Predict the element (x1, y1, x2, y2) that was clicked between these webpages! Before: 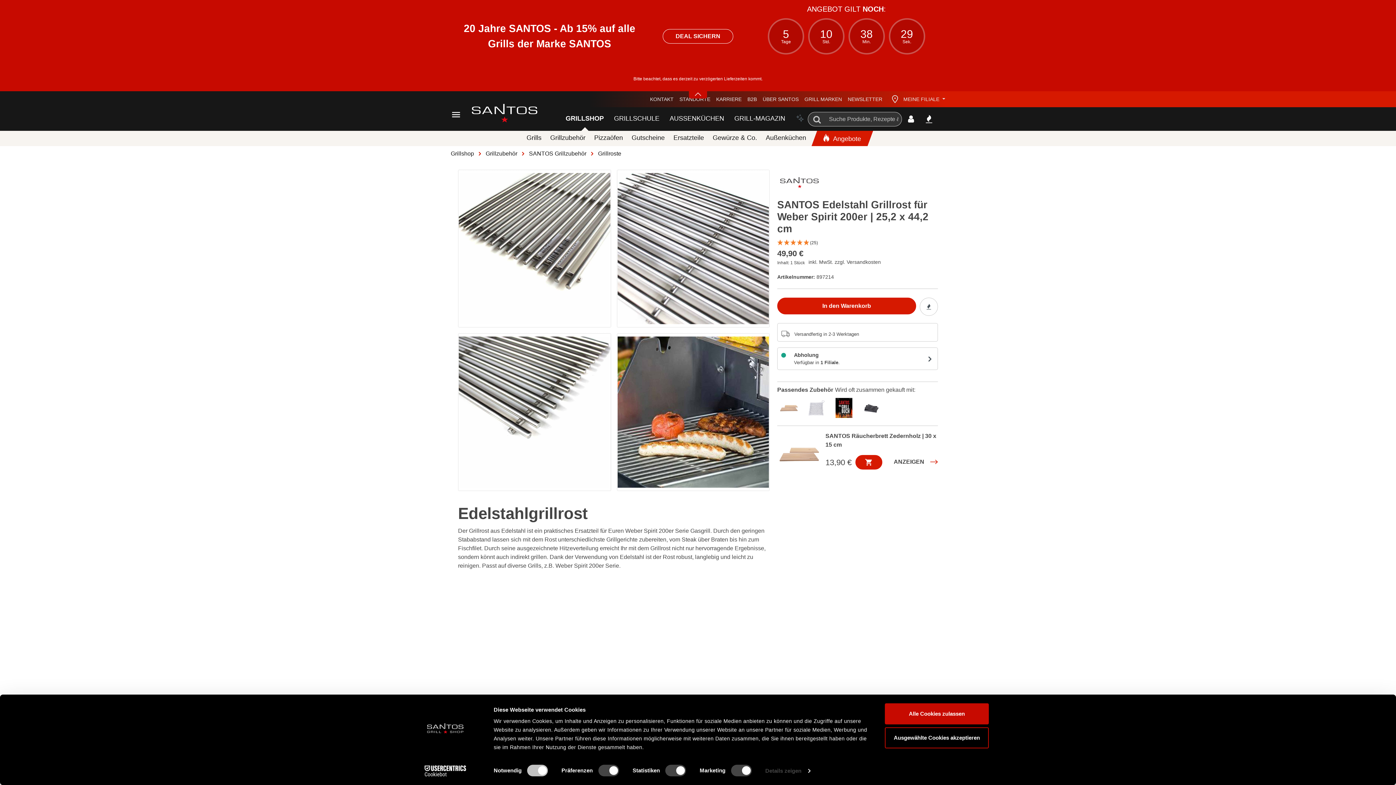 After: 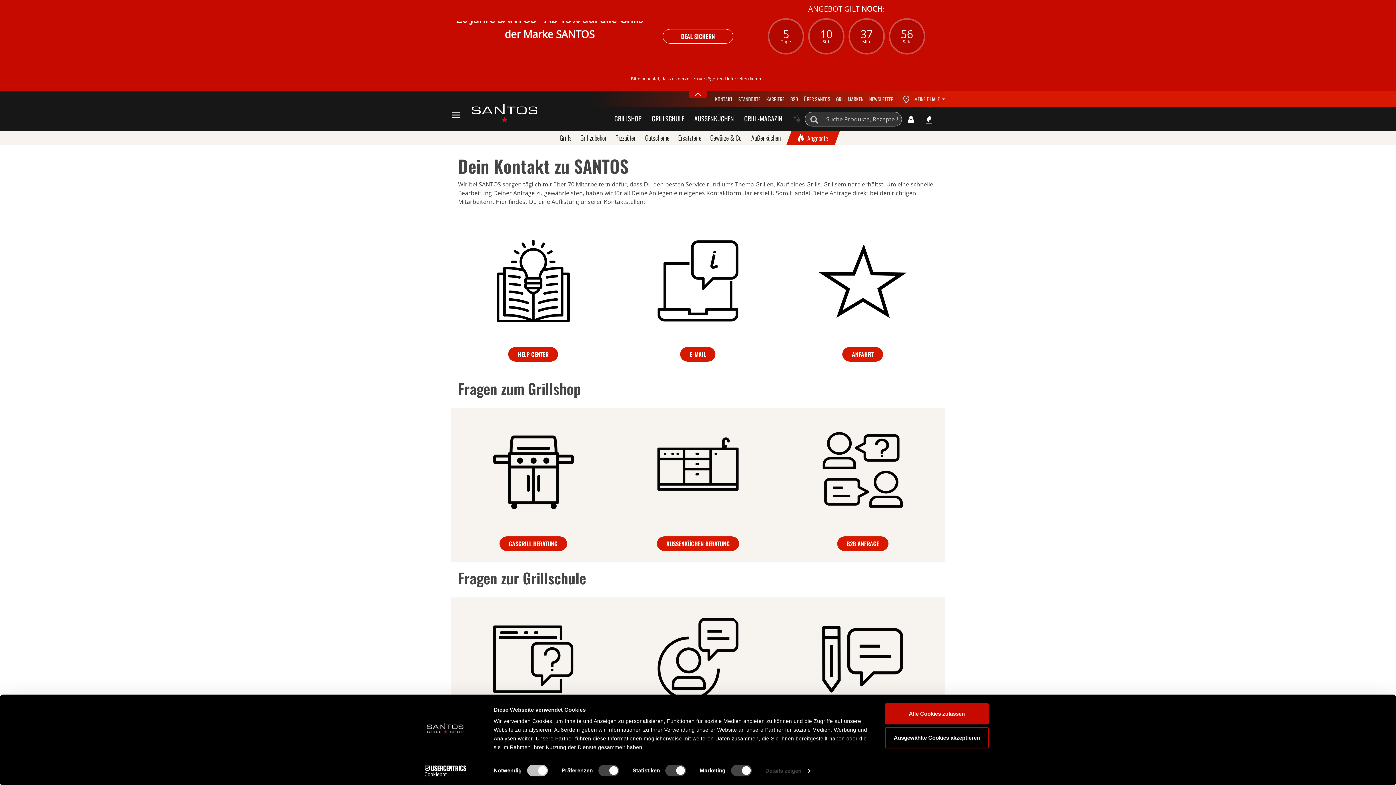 Action: bbox: (650, 96, 673, 102) label: KONTAKT